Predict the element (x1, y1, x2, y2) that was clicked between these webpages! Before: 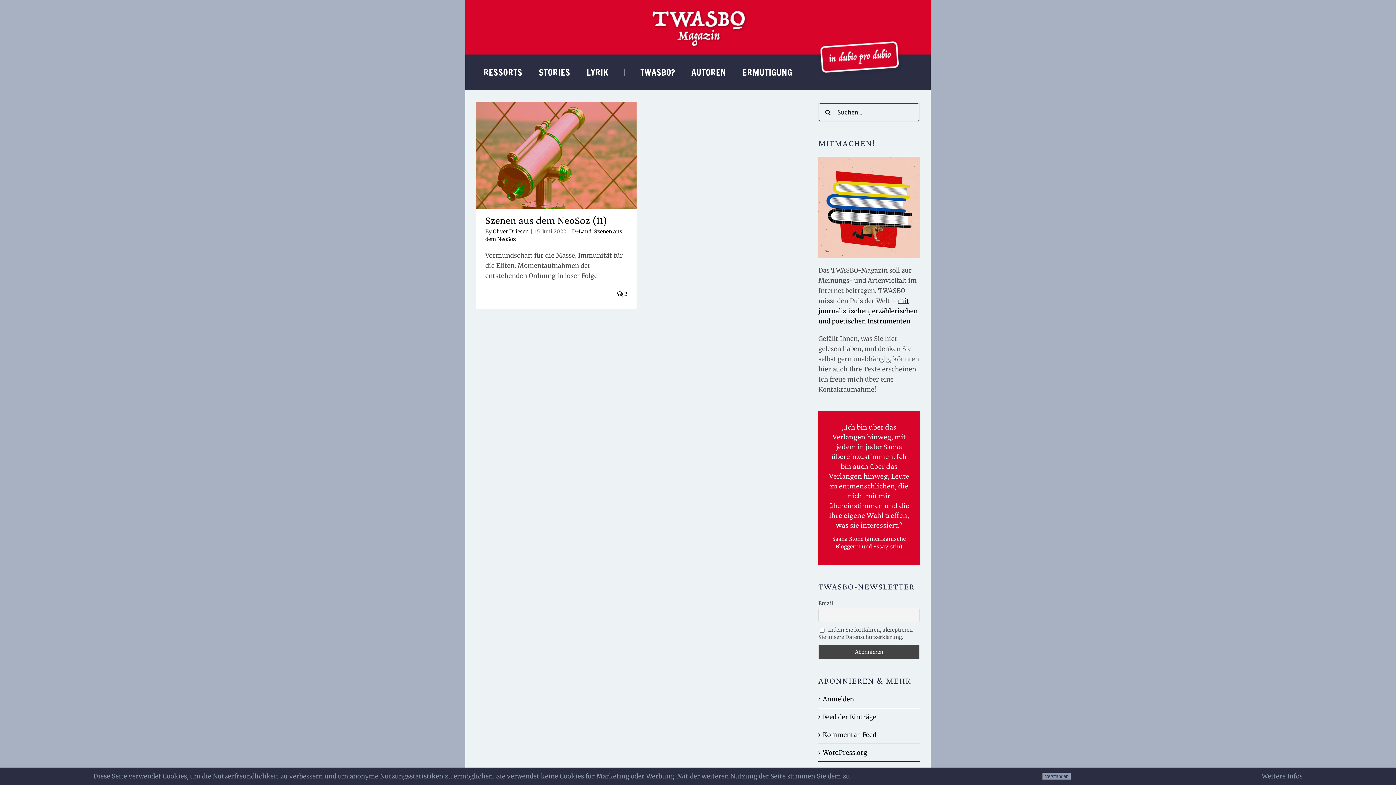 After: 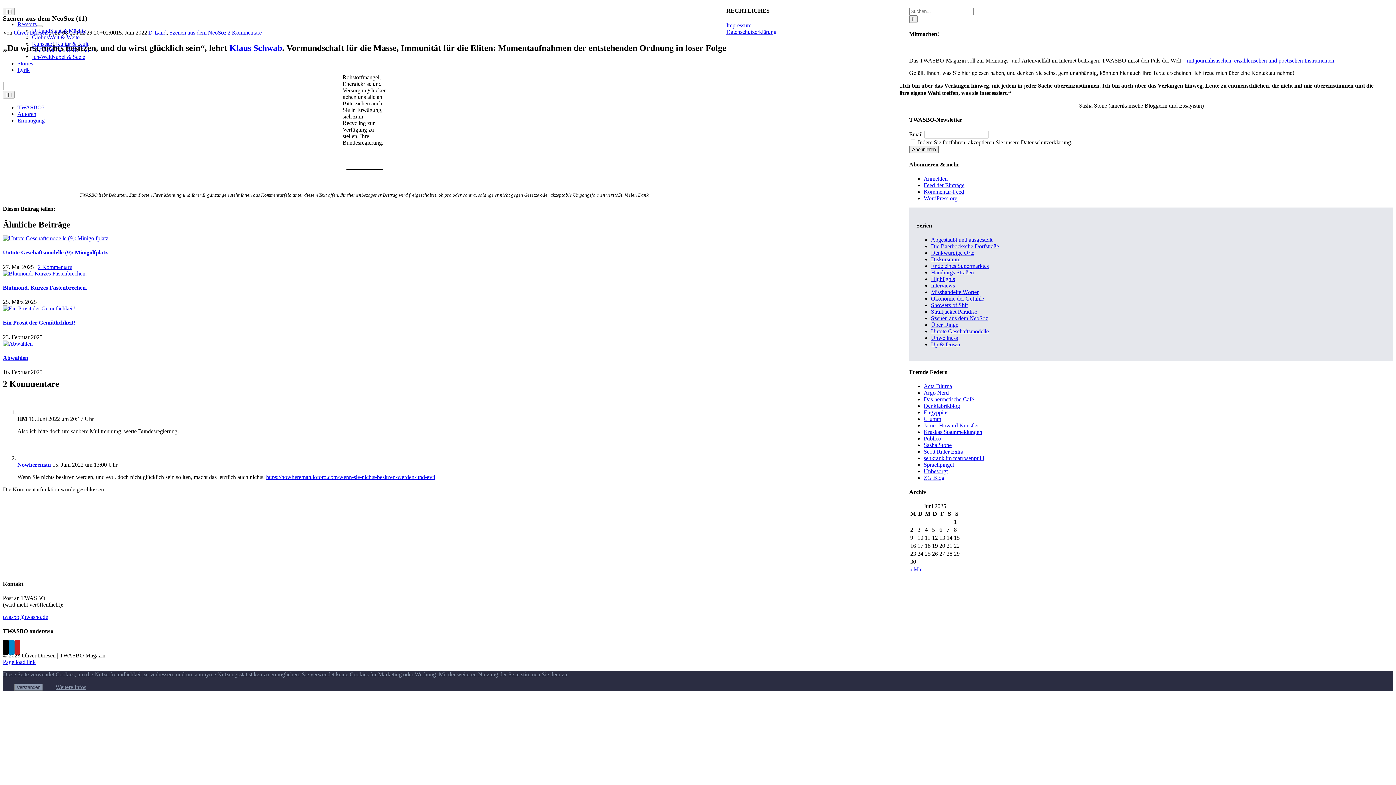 Action: label: Szenen aus dem NeoSoz (11) bbox: (476, 101, 636, 208)